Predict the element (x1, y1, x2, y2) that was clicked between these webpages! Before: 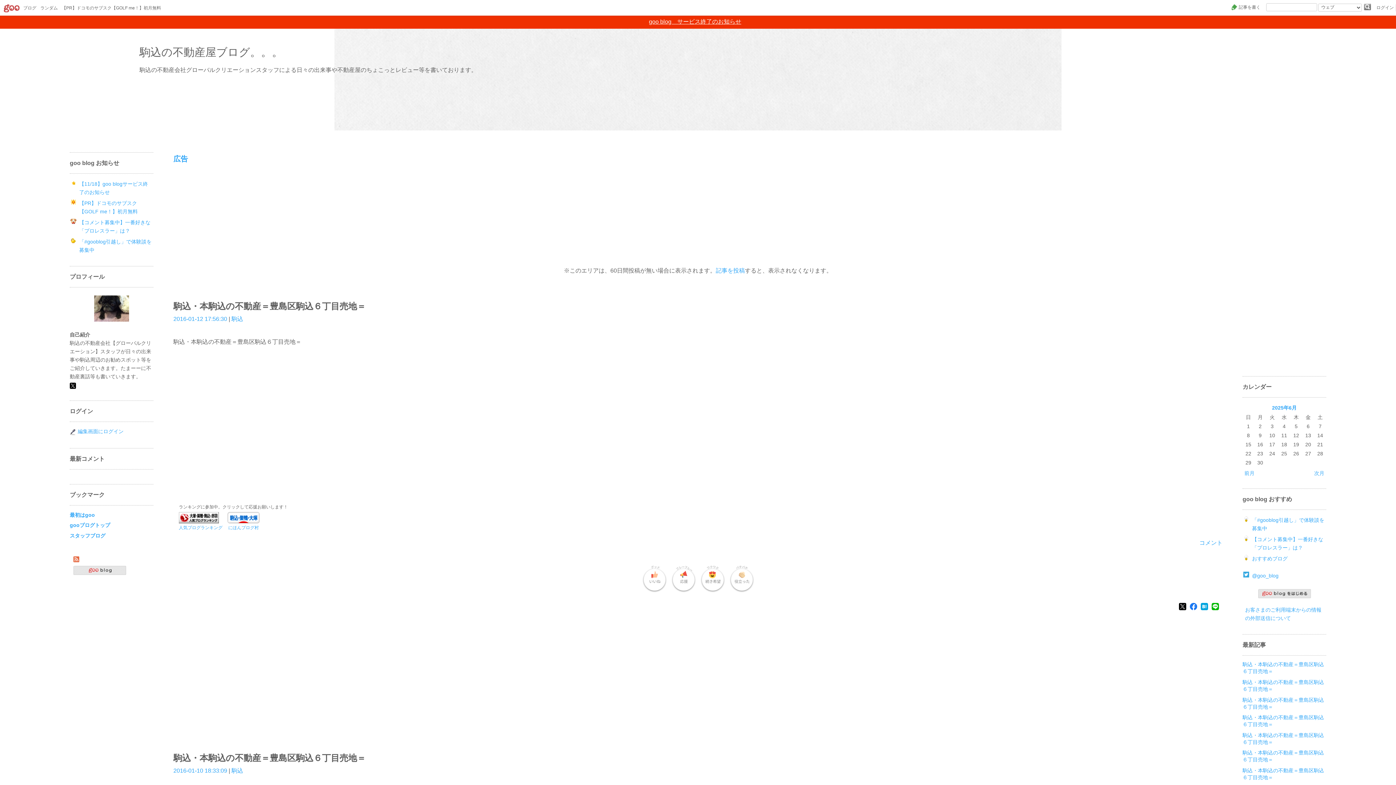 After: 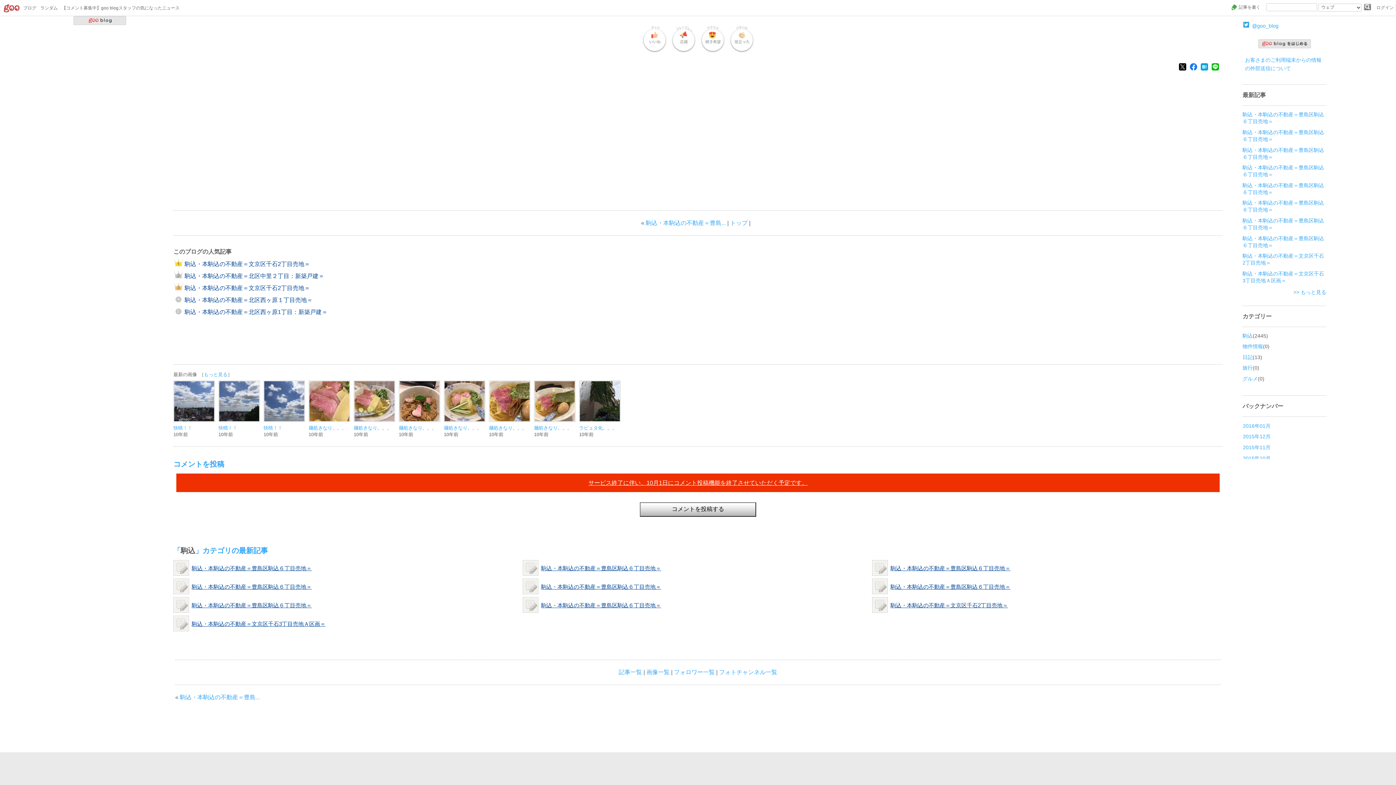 Action: label: コメント bbox: (1199, 540, 1222, 546)